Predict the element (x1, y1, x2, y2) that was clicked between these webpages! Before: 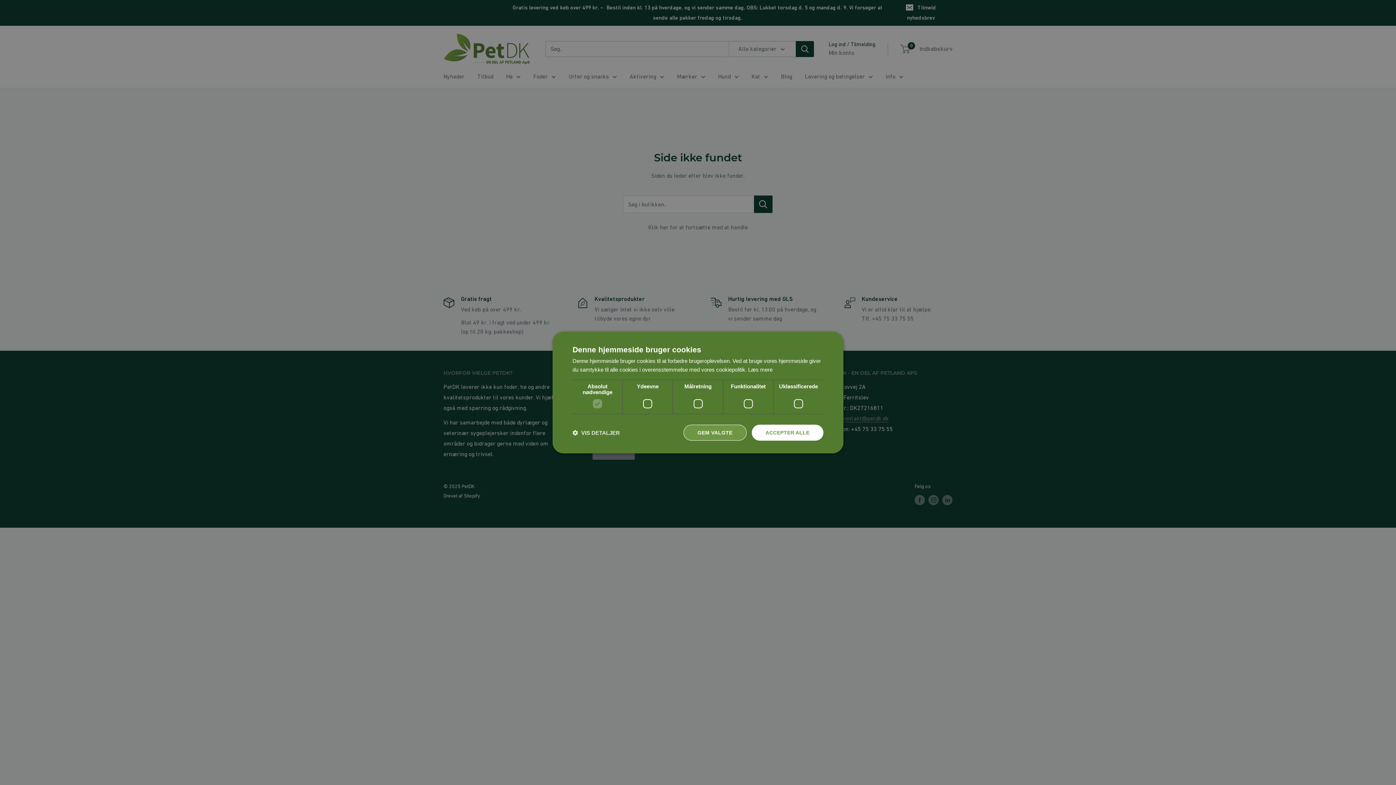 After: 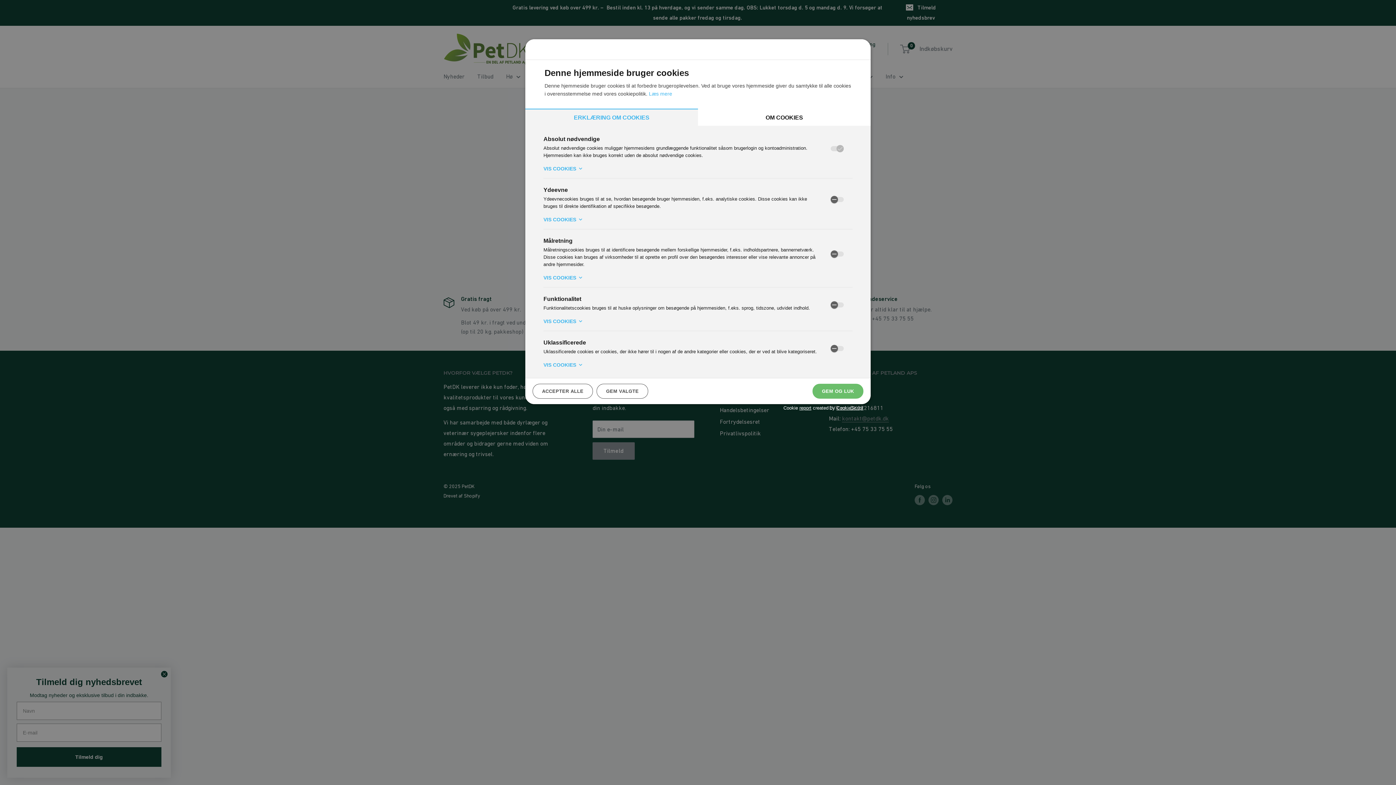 Action: label:  VIS DETALJER bbox: (572, 429, 620, 436)